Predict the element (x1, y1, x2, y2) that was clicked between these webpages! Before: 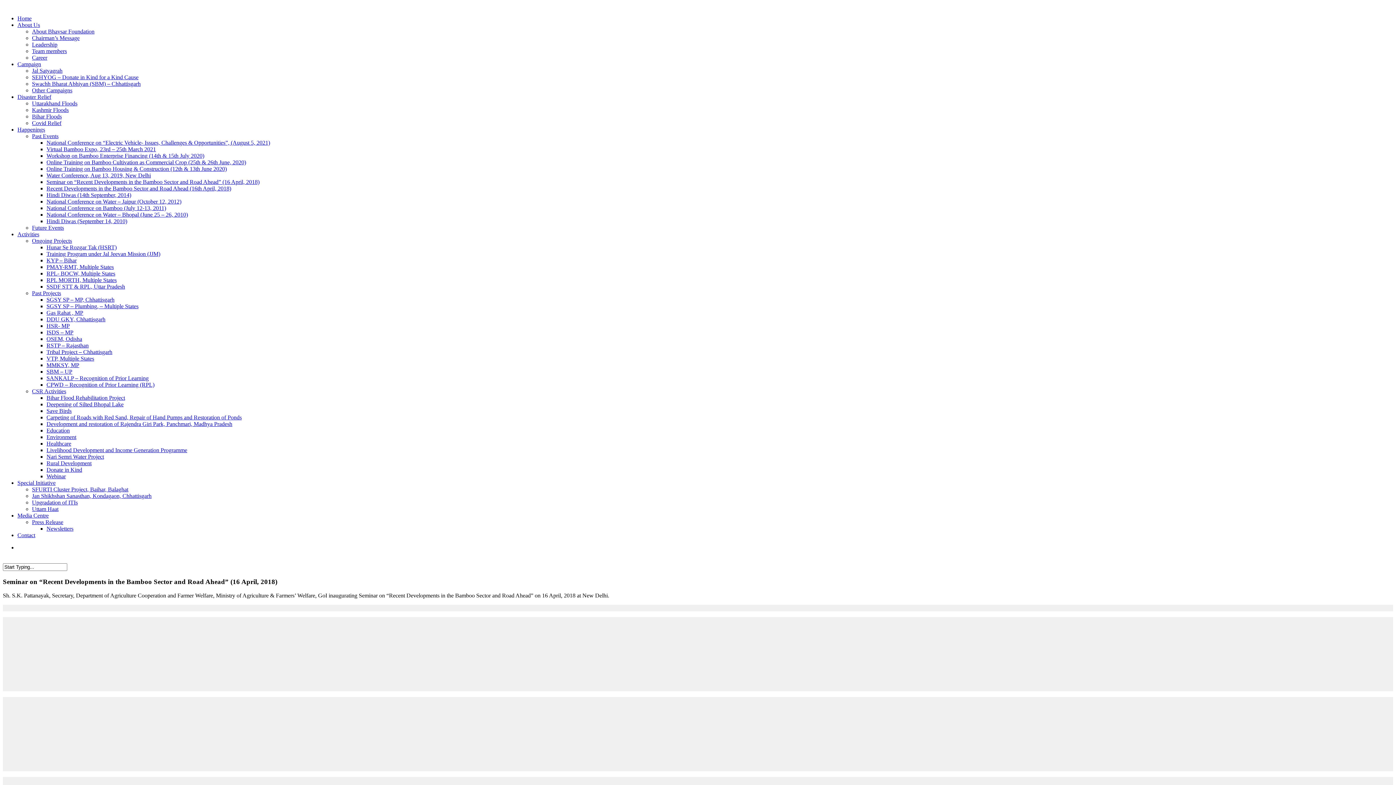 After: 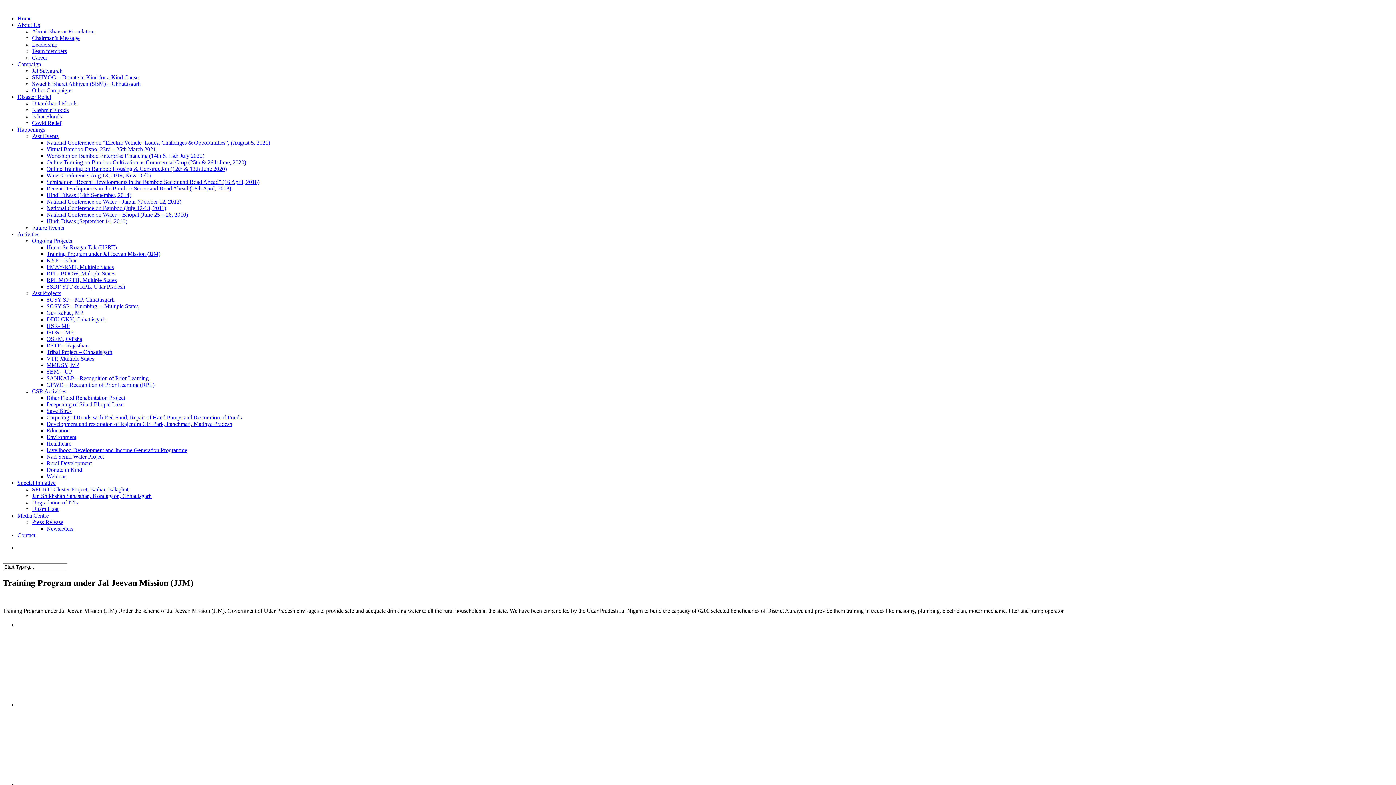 Action: label: Training Program under Jal Jeevan Mission (JJM) bbox: (46, 250, 160, 257)